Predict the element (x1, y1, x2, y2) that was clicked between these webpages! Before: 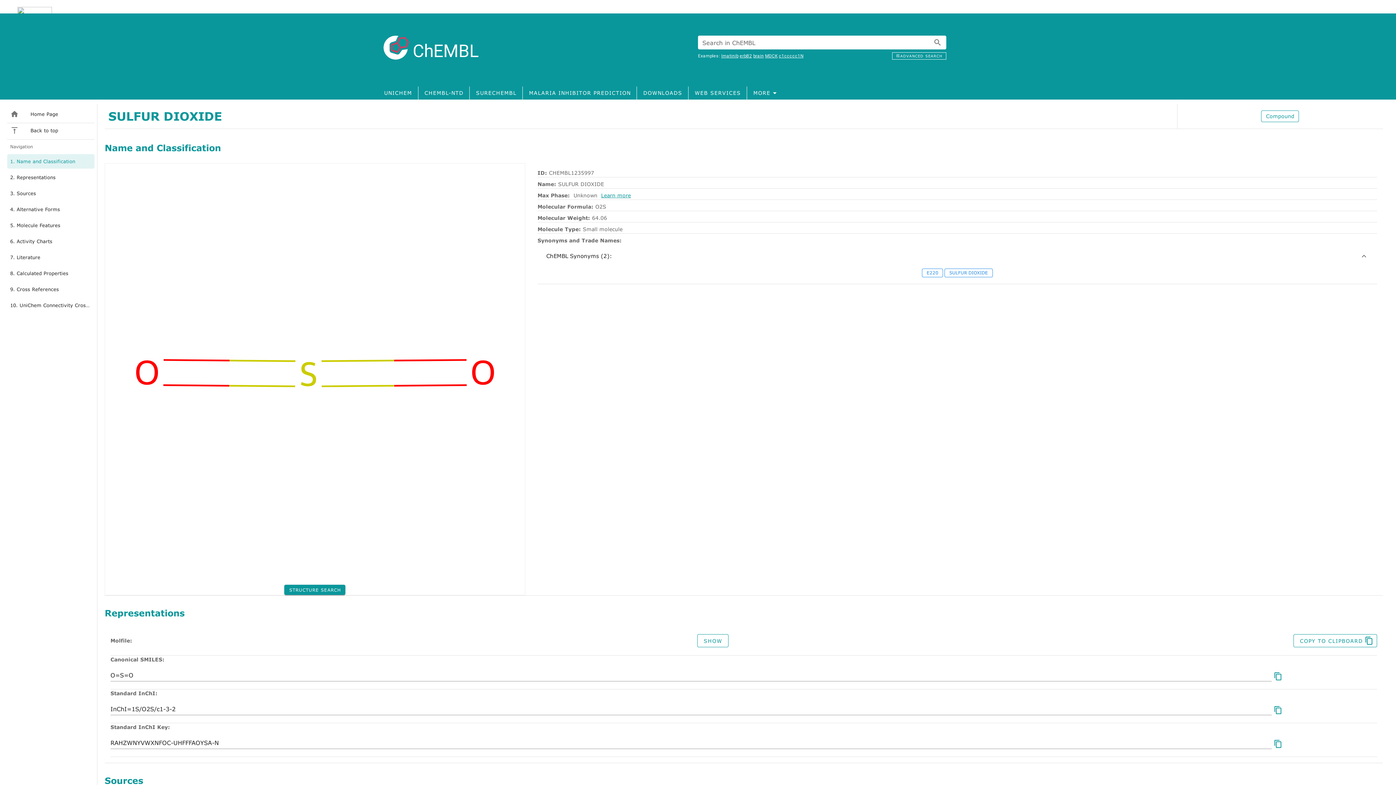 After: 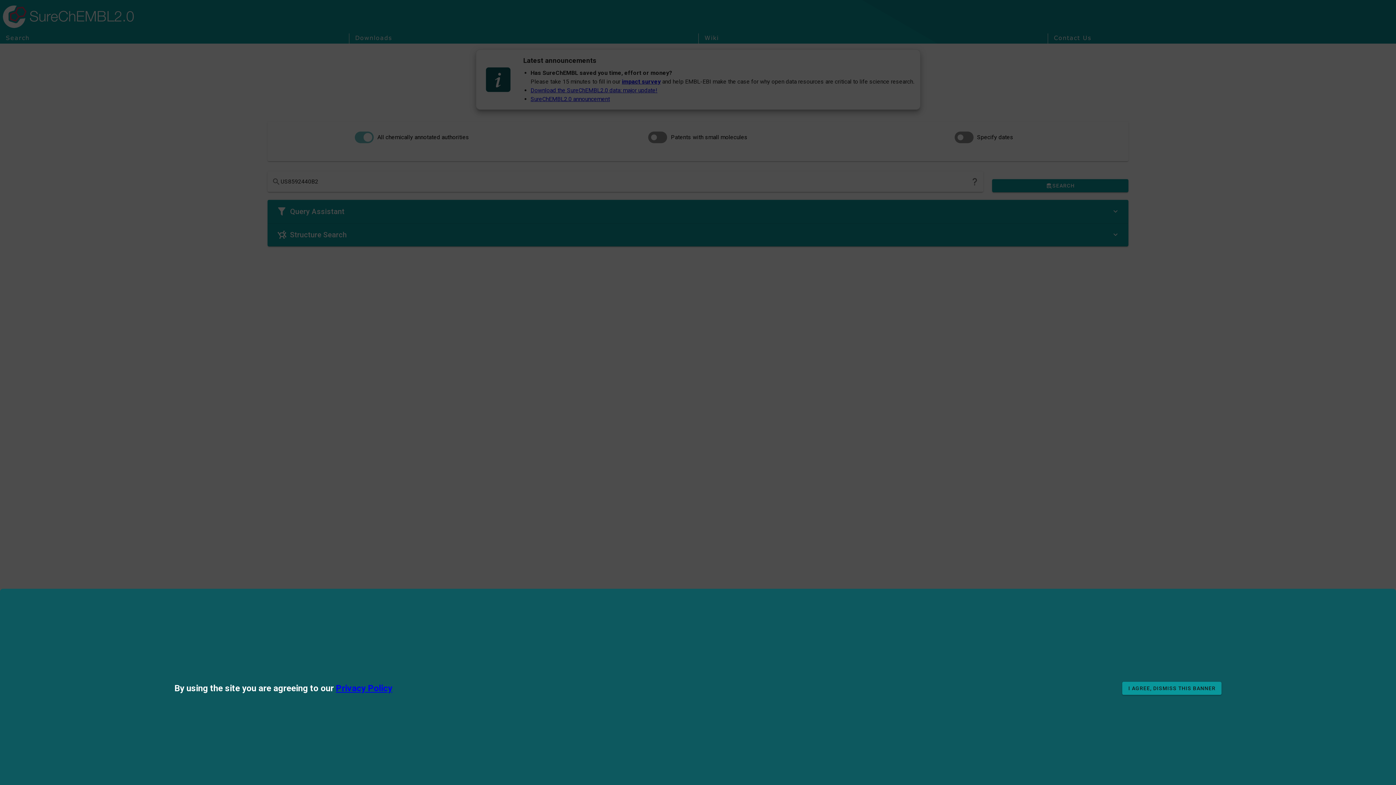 Action: label: SURECHEMBL bbox: (469, 86, 522, 99)